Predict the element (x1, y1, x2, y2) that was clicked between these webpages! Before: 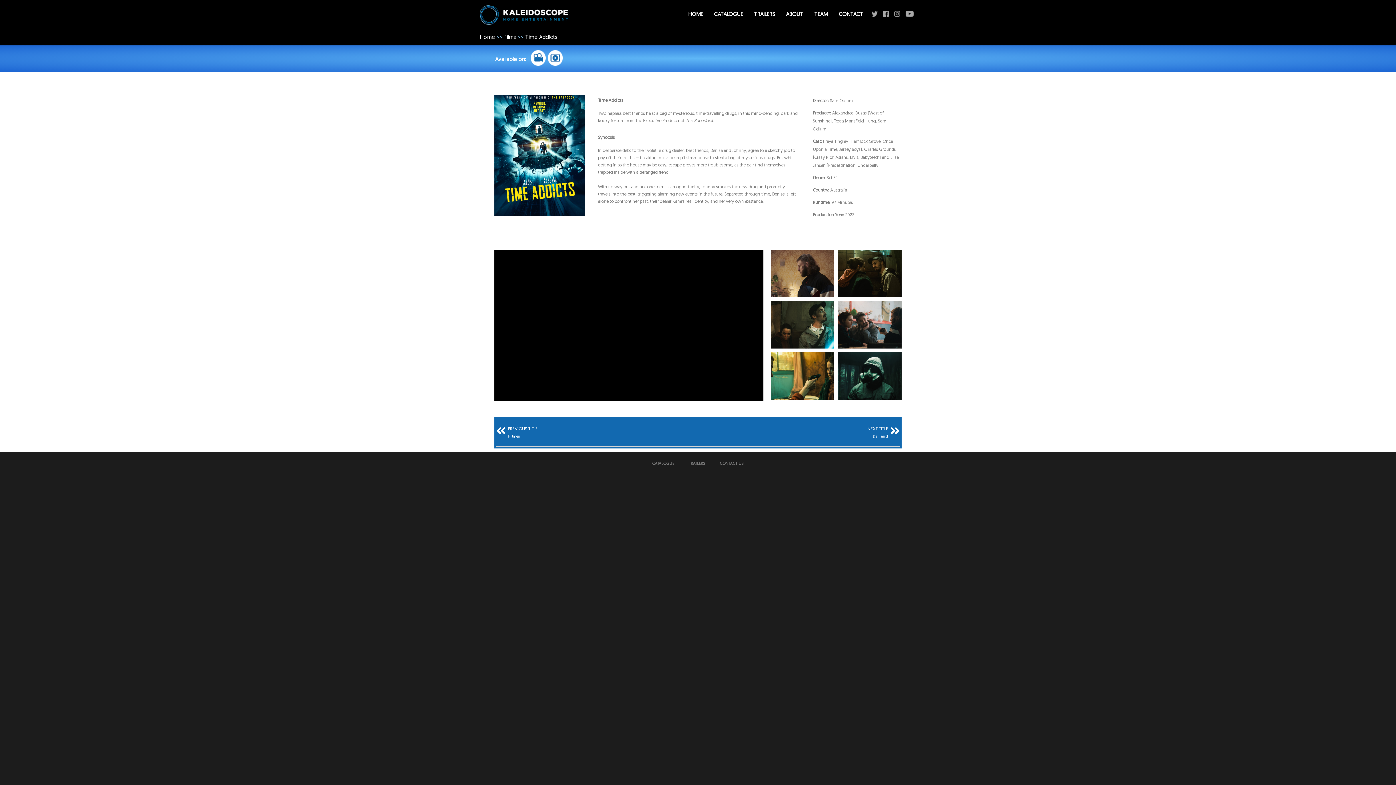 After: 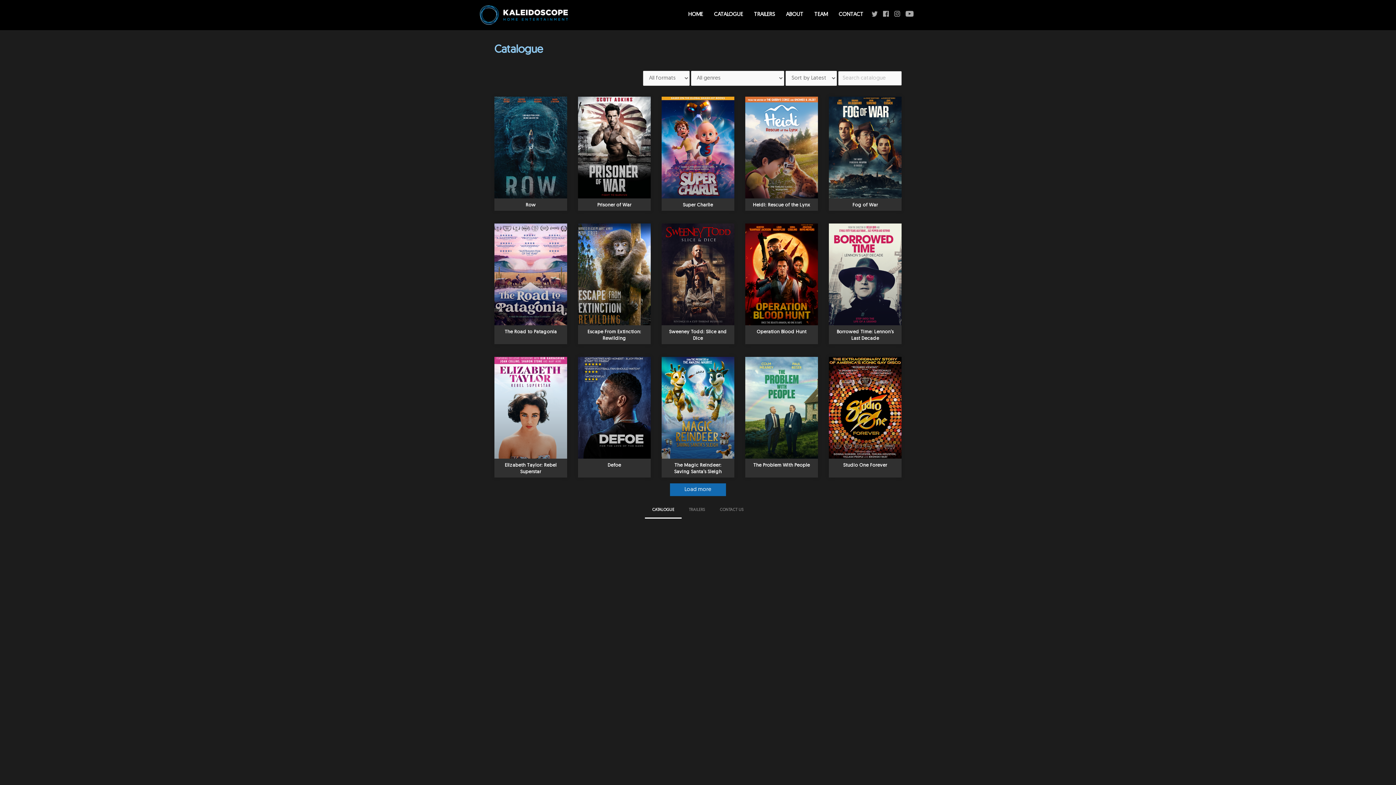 Action: bbox: (504, 34, 516, 40) label: Films